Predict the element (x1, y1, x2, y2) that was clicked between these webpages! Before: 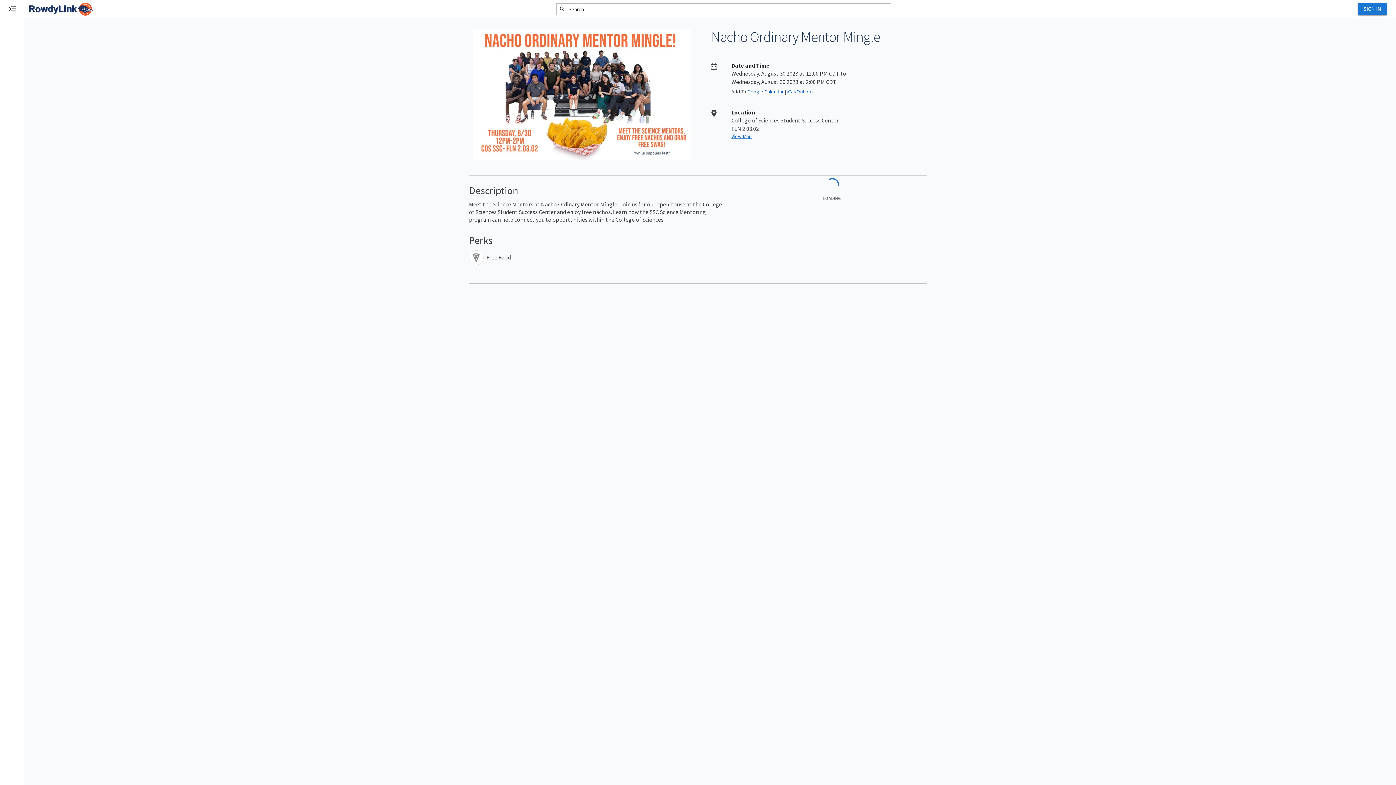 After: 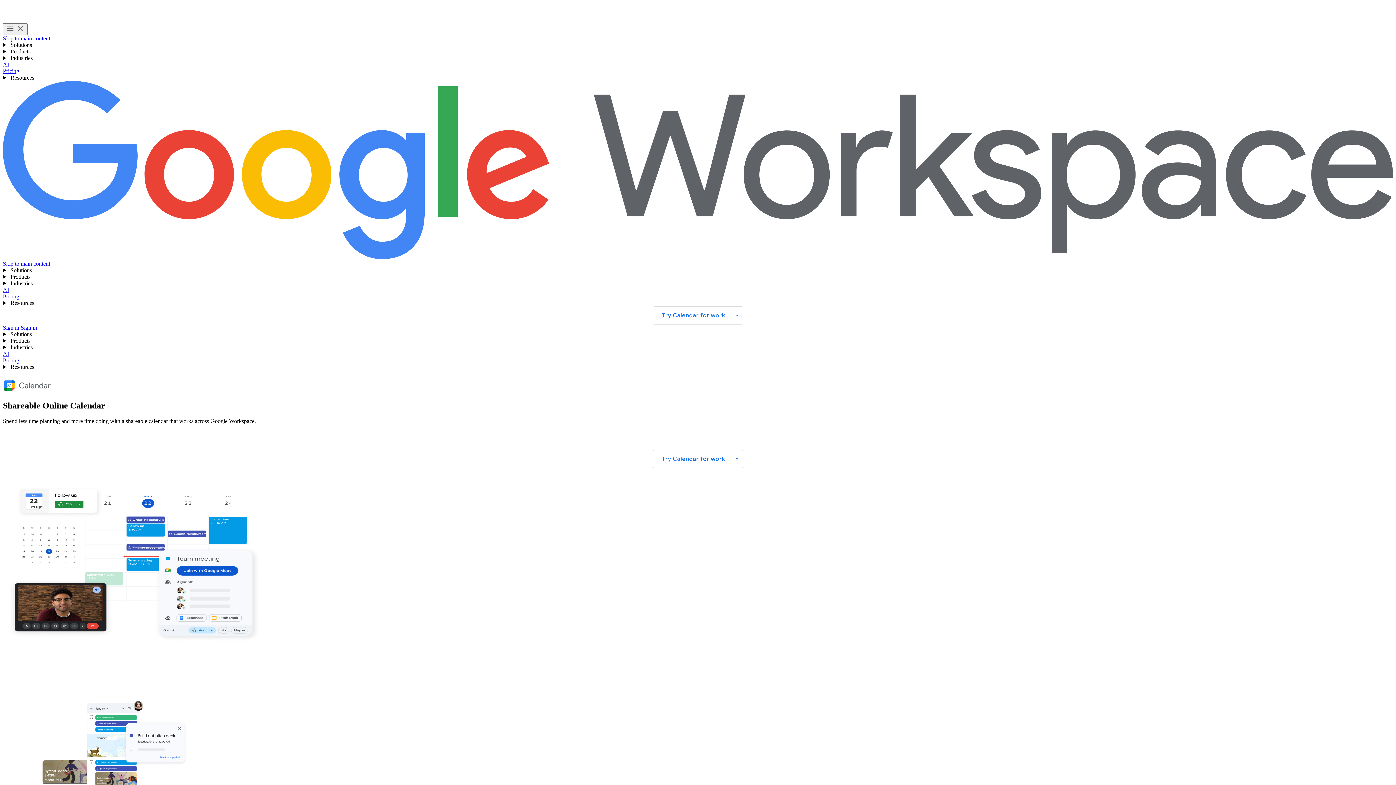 Action: label: Google Calendar bbox: (747, 88, 784, 94)